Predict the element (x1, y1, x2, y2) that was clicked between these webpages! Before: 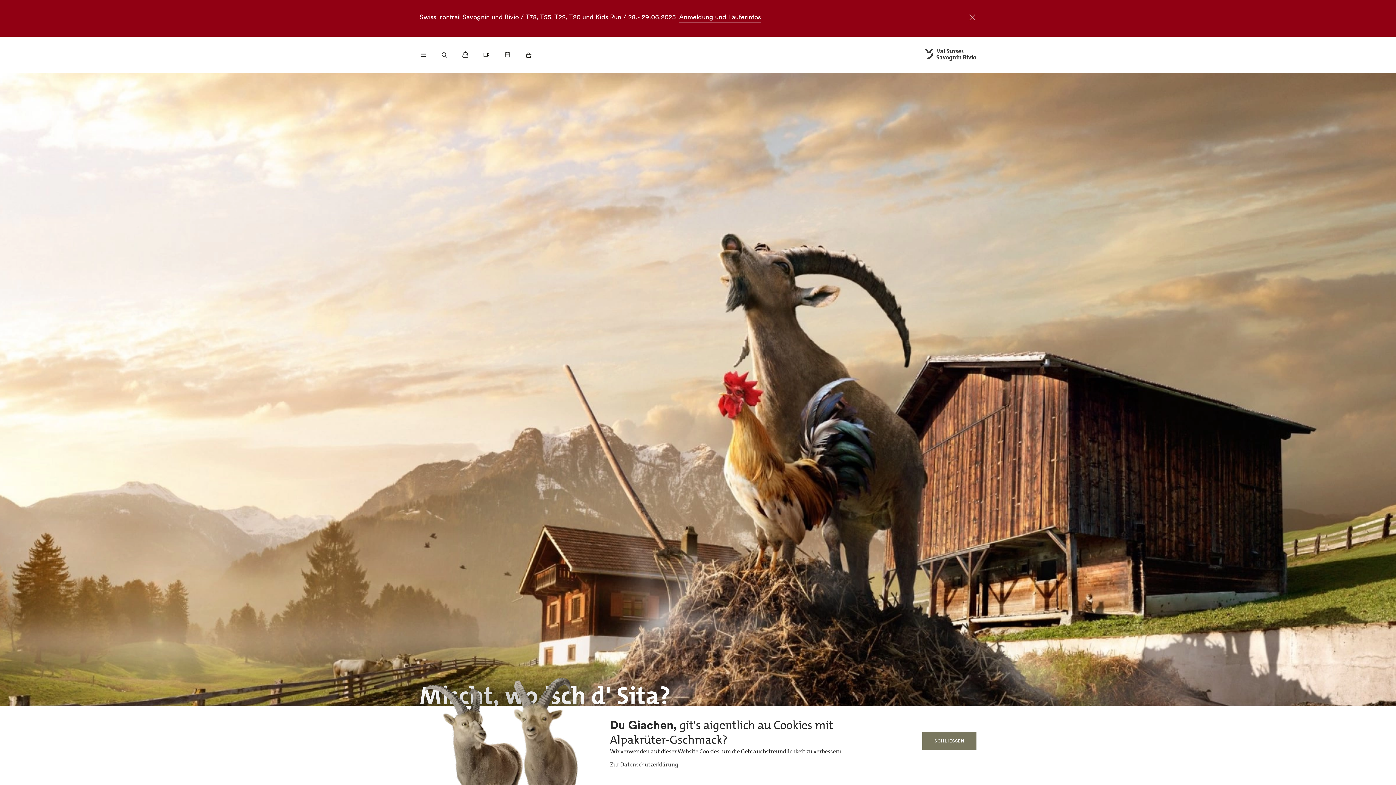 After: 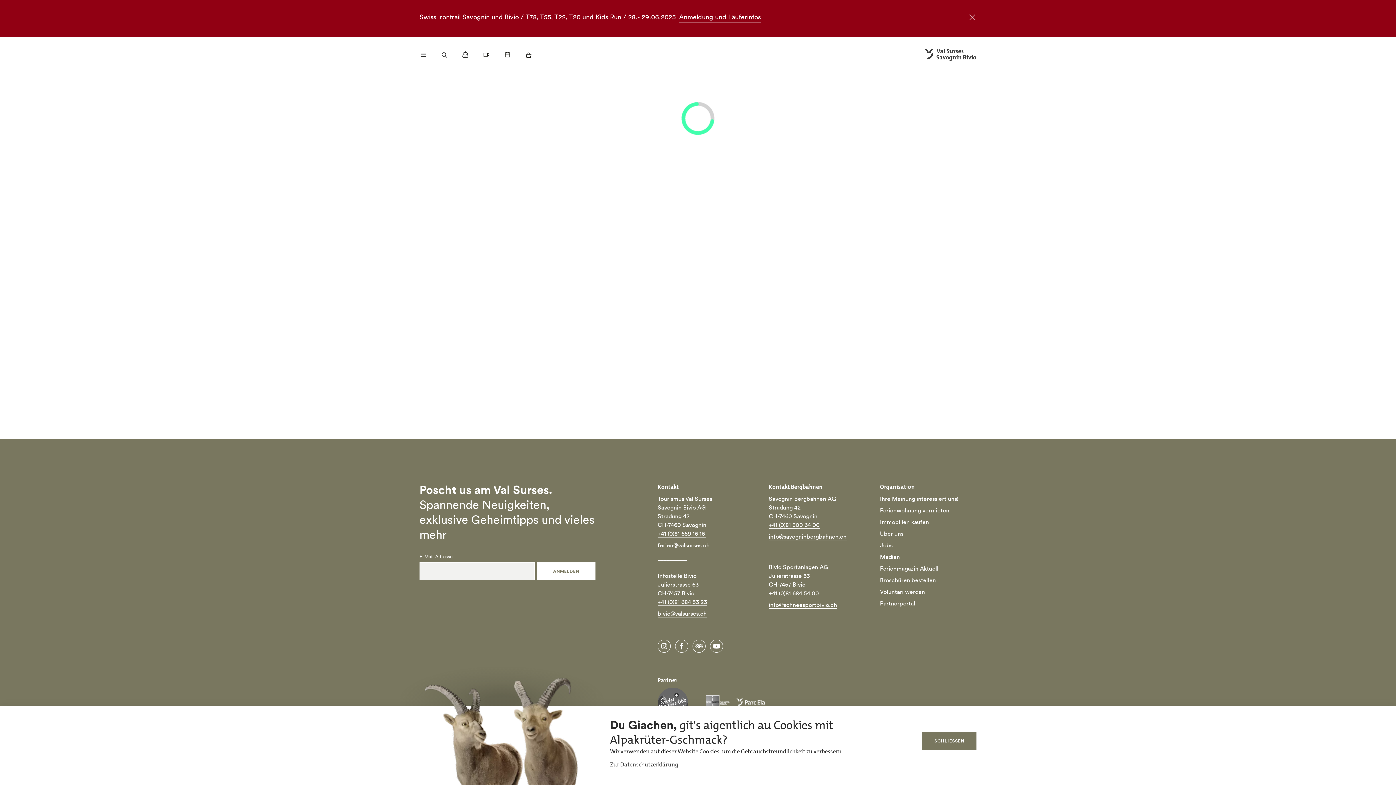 Action: bbox: (518, 44, 538, 65)